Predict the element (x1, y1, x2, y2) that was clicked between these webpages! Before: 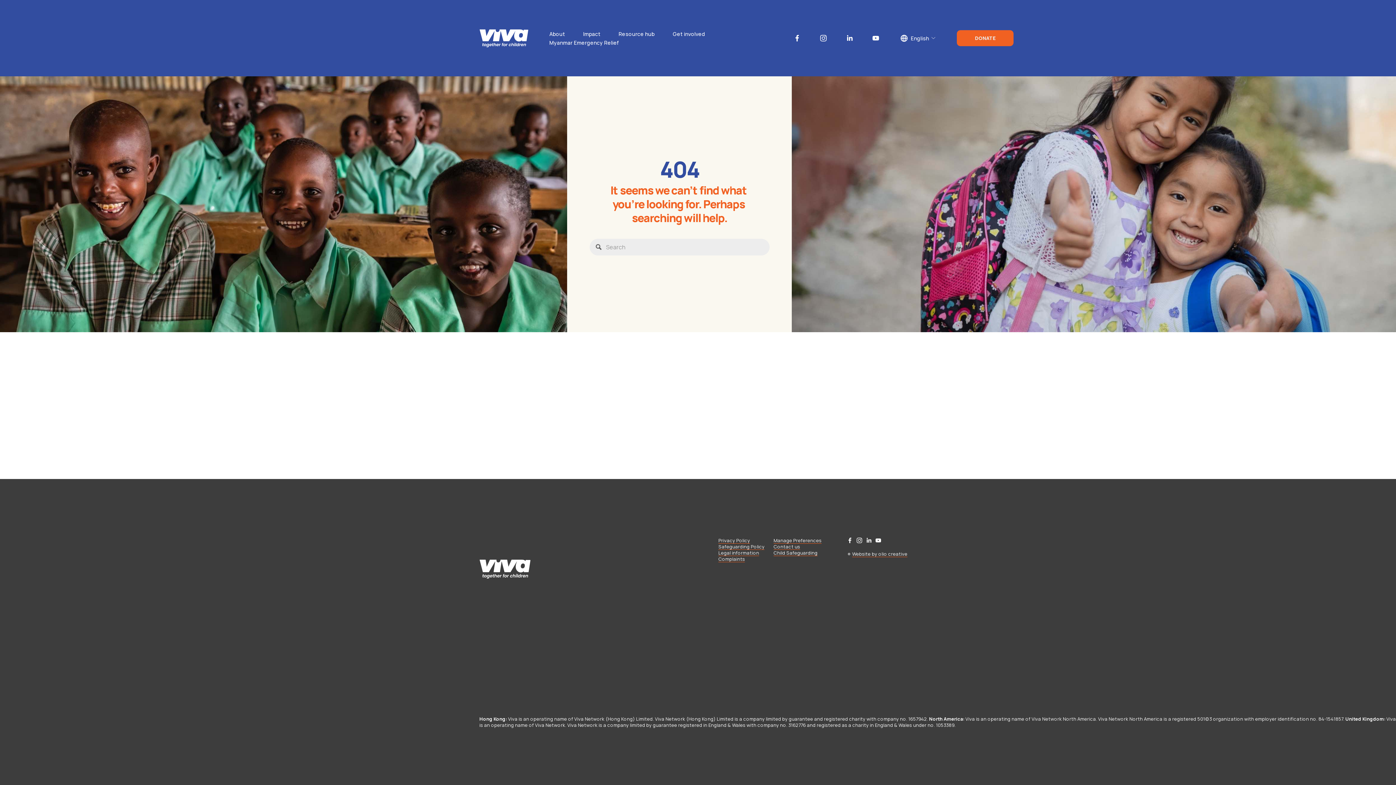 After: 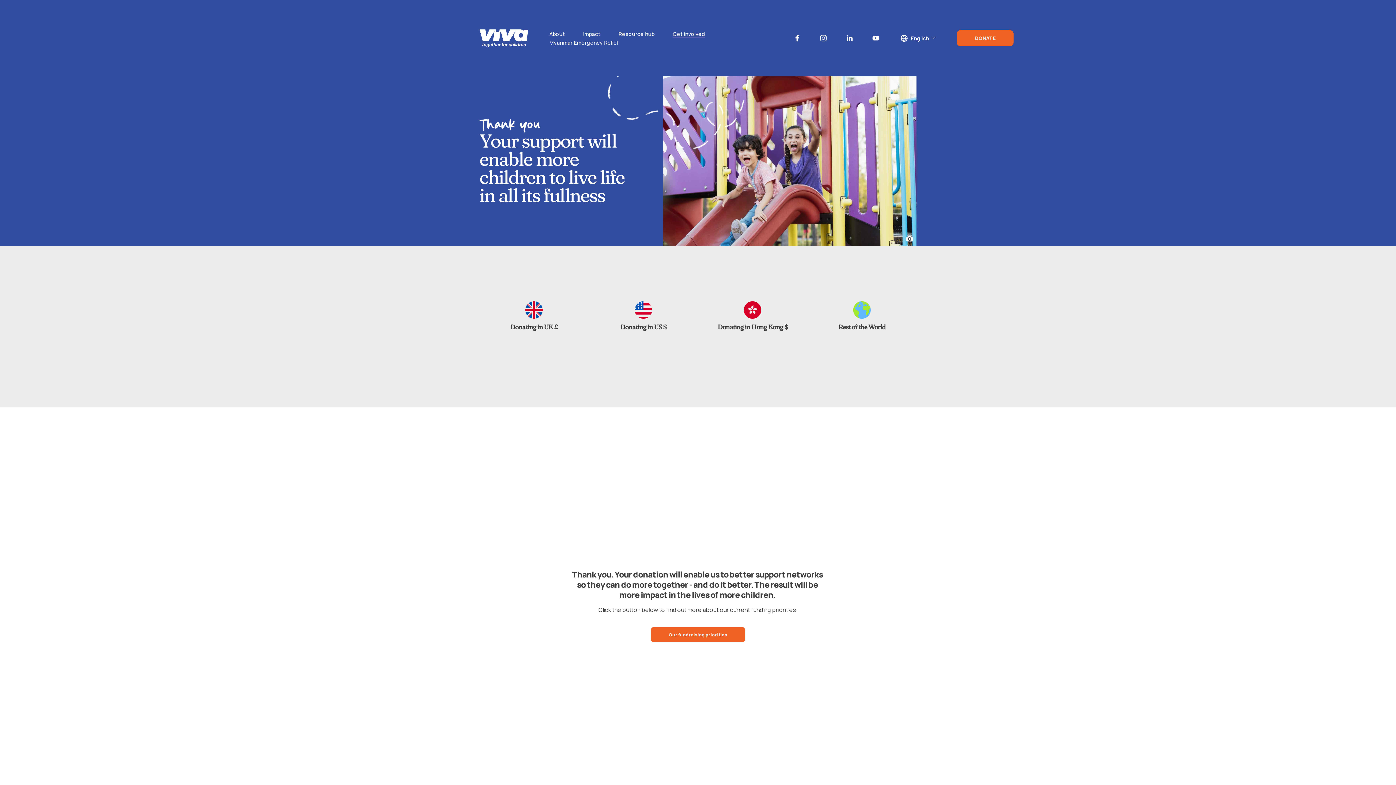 Action: bbox: (957, 30, 1013, 46) label: DONATE